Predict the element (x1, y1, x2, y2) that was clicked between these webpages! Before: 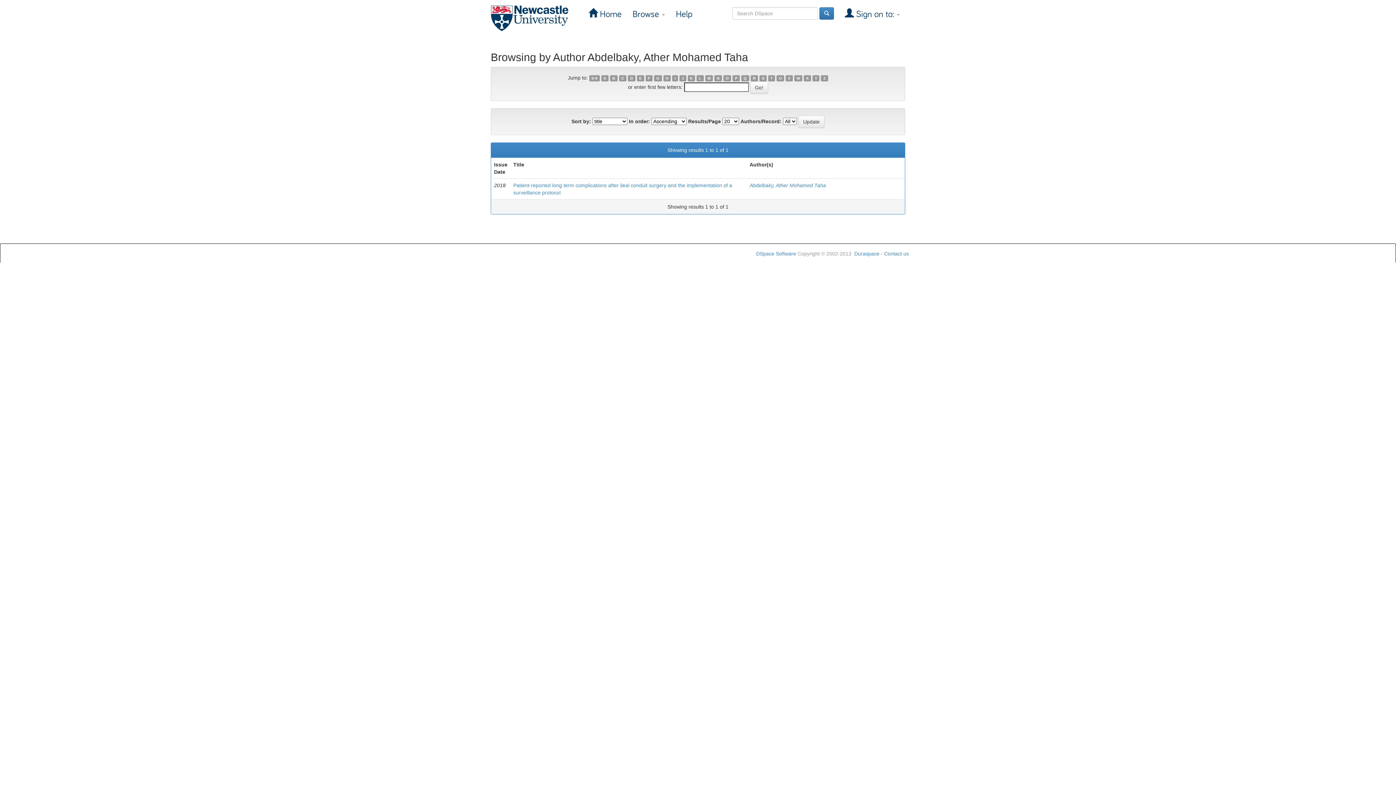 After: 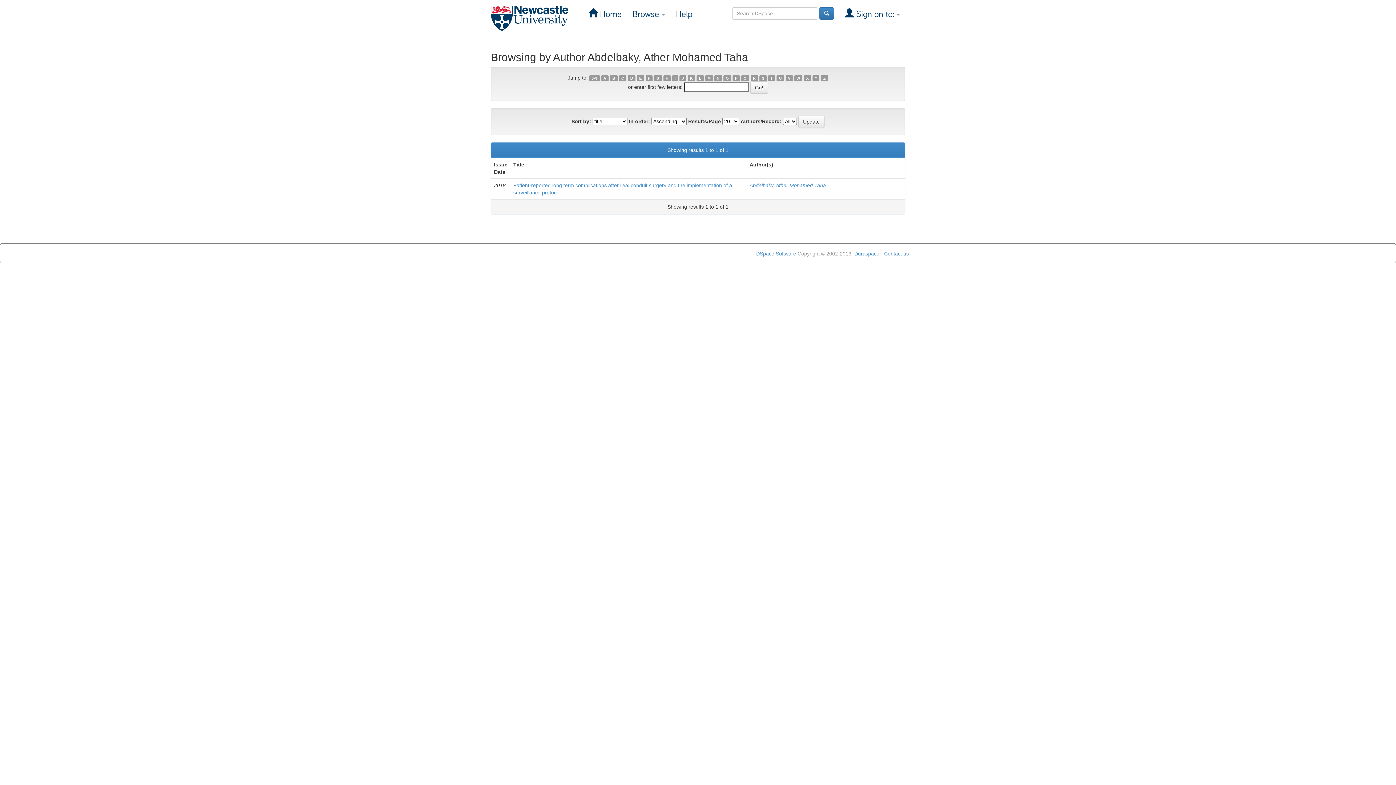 Action: label: N bbox: (714, 75, 722, 81)